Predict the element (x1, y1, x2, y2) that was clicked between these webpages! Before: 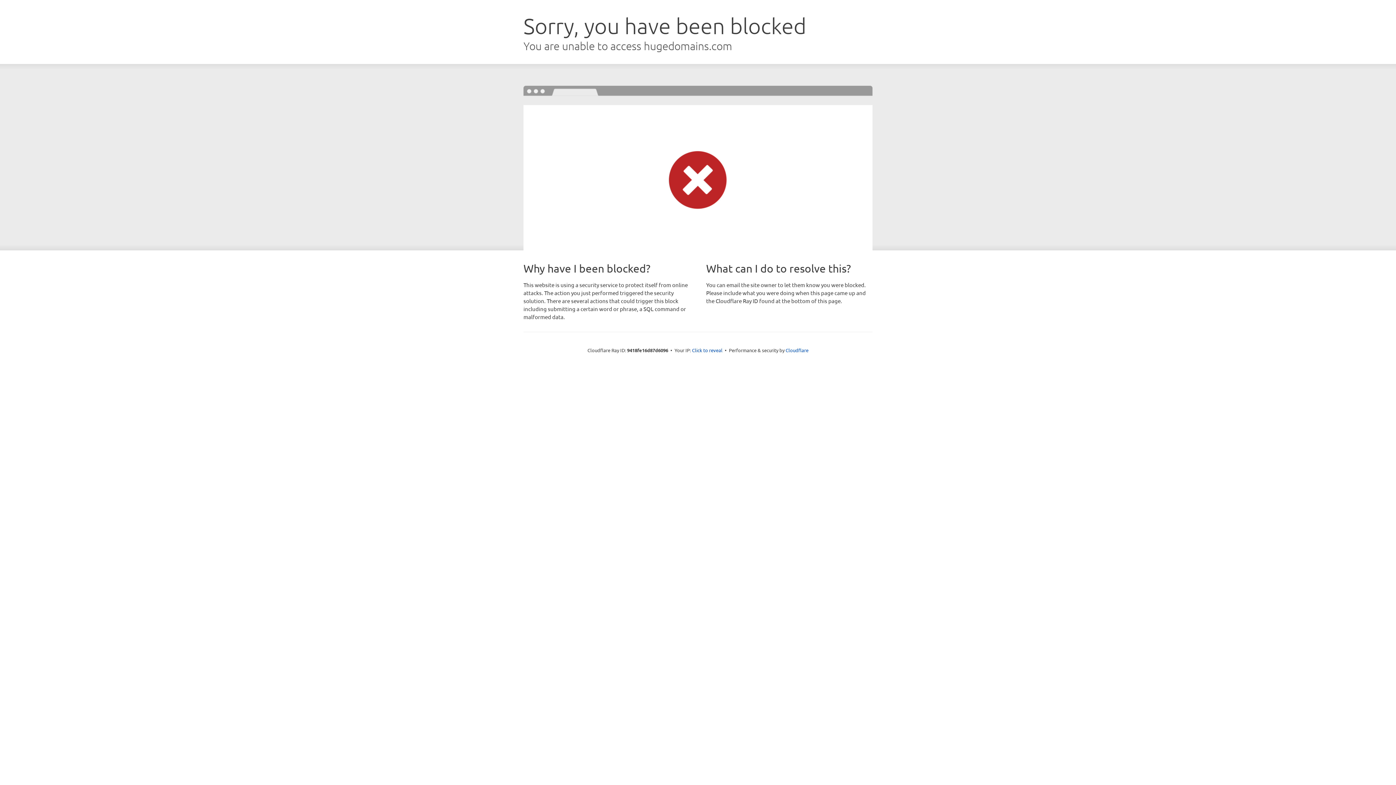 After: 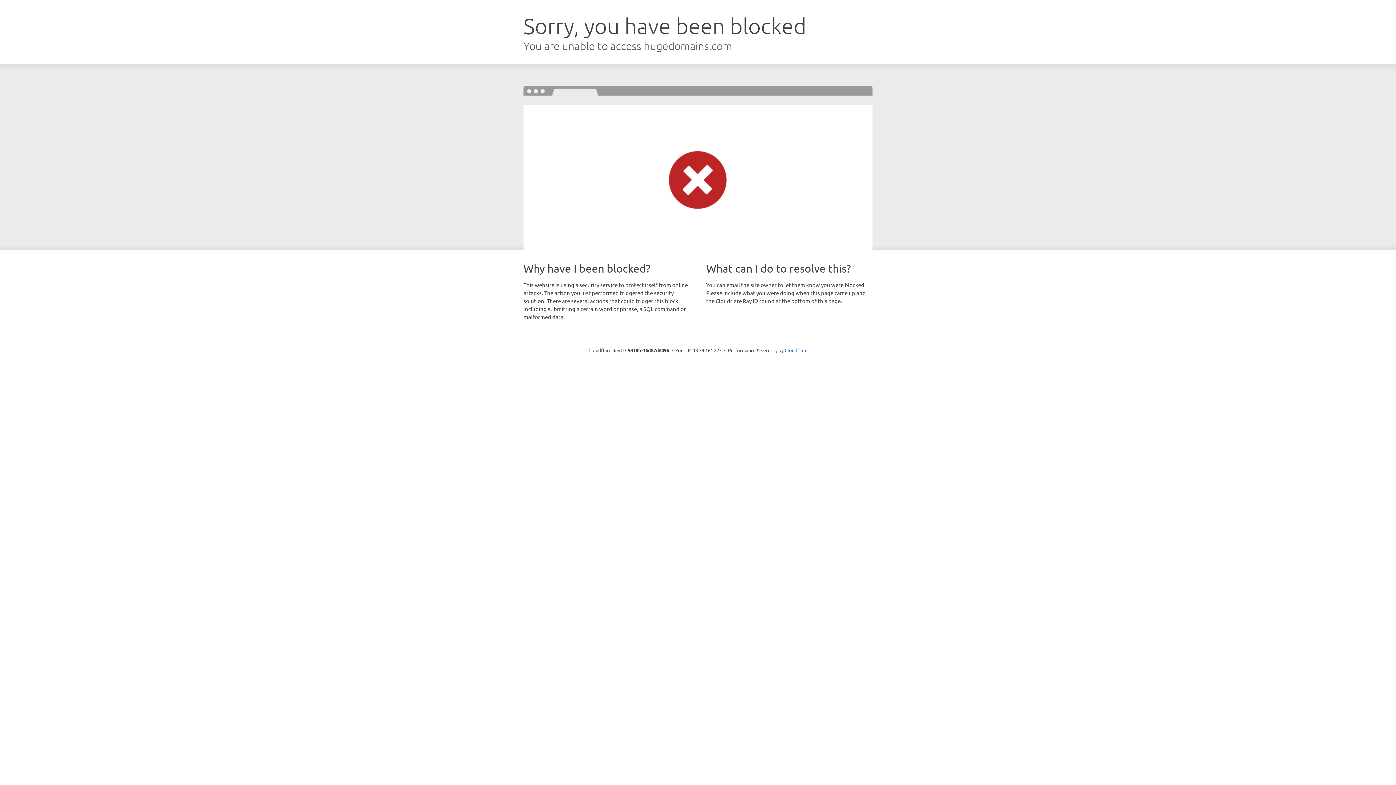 Action: bbox: (692, 346, 722, 353) label: Click to reveal